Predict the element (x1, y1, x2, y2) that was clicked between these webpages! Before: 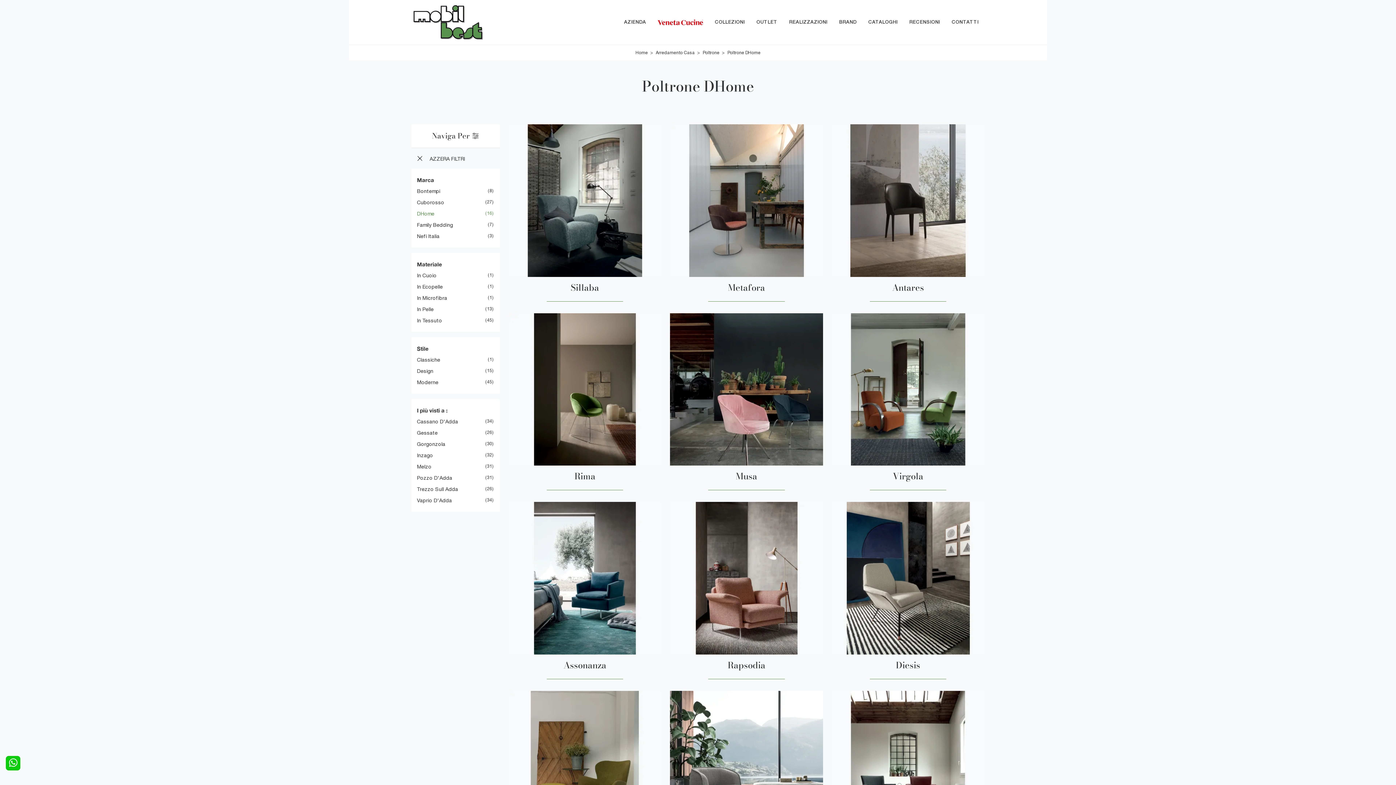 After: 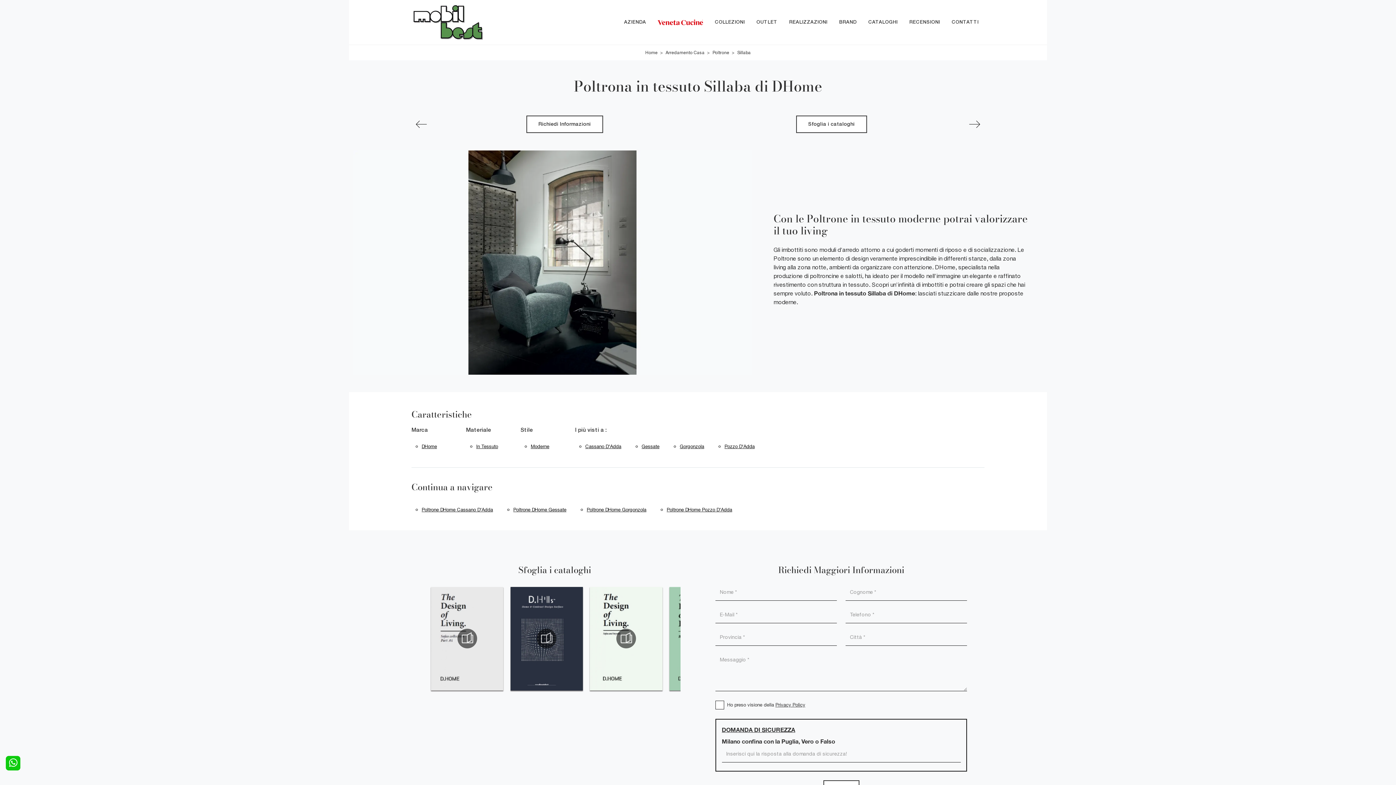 Action: bbox: (508, 124, 661, 301) label: Sillaba